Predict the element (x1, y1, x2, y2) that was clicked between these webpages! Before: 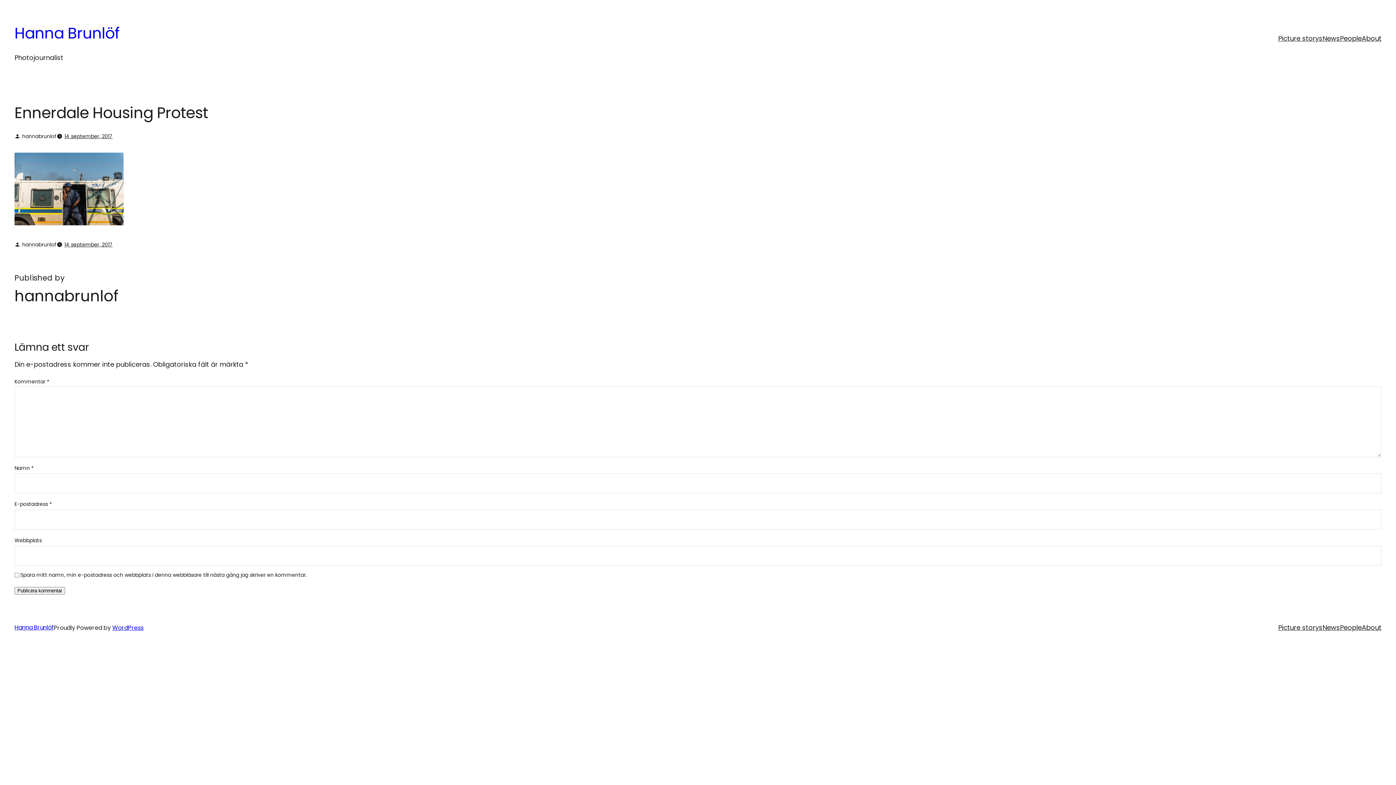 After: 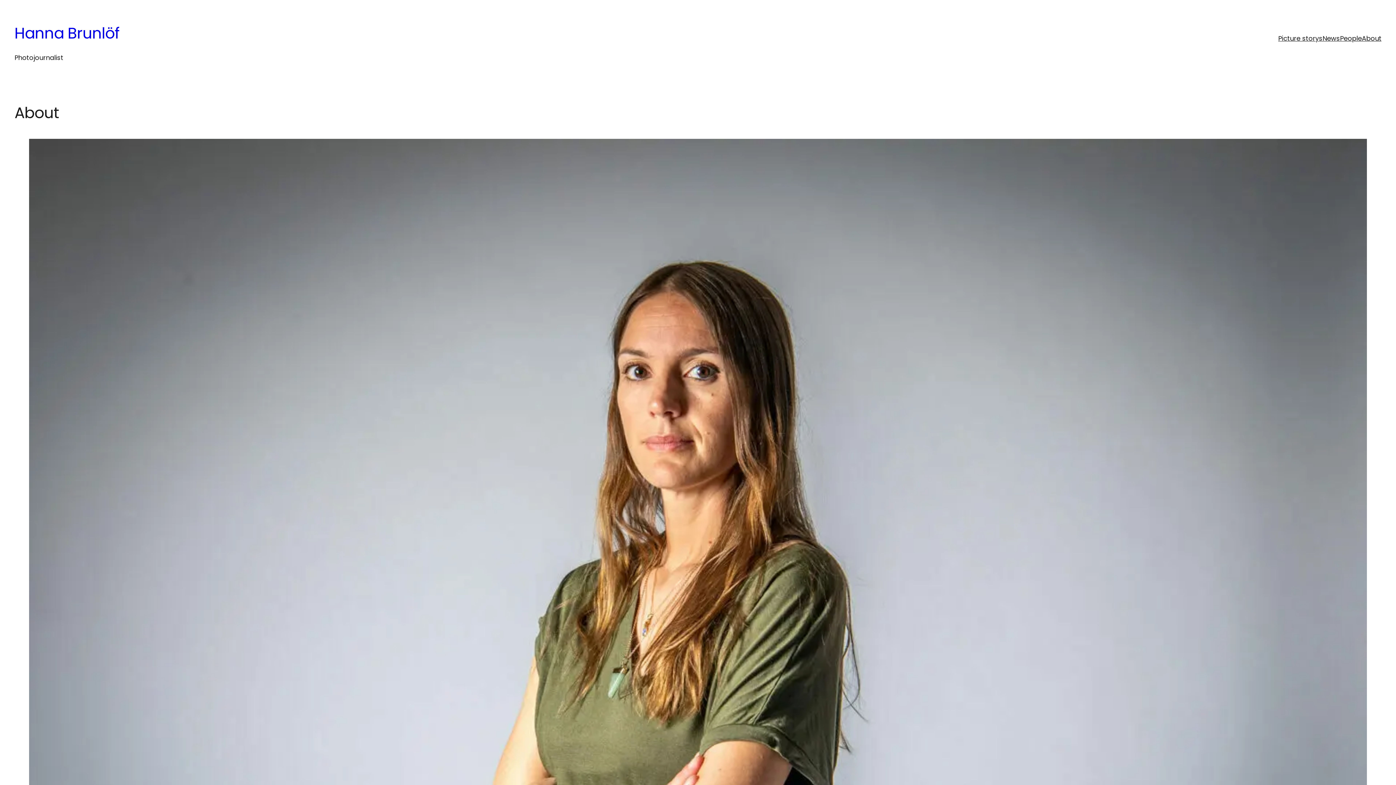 Action: bbox: (1362, 622, 1381, 633) label: About